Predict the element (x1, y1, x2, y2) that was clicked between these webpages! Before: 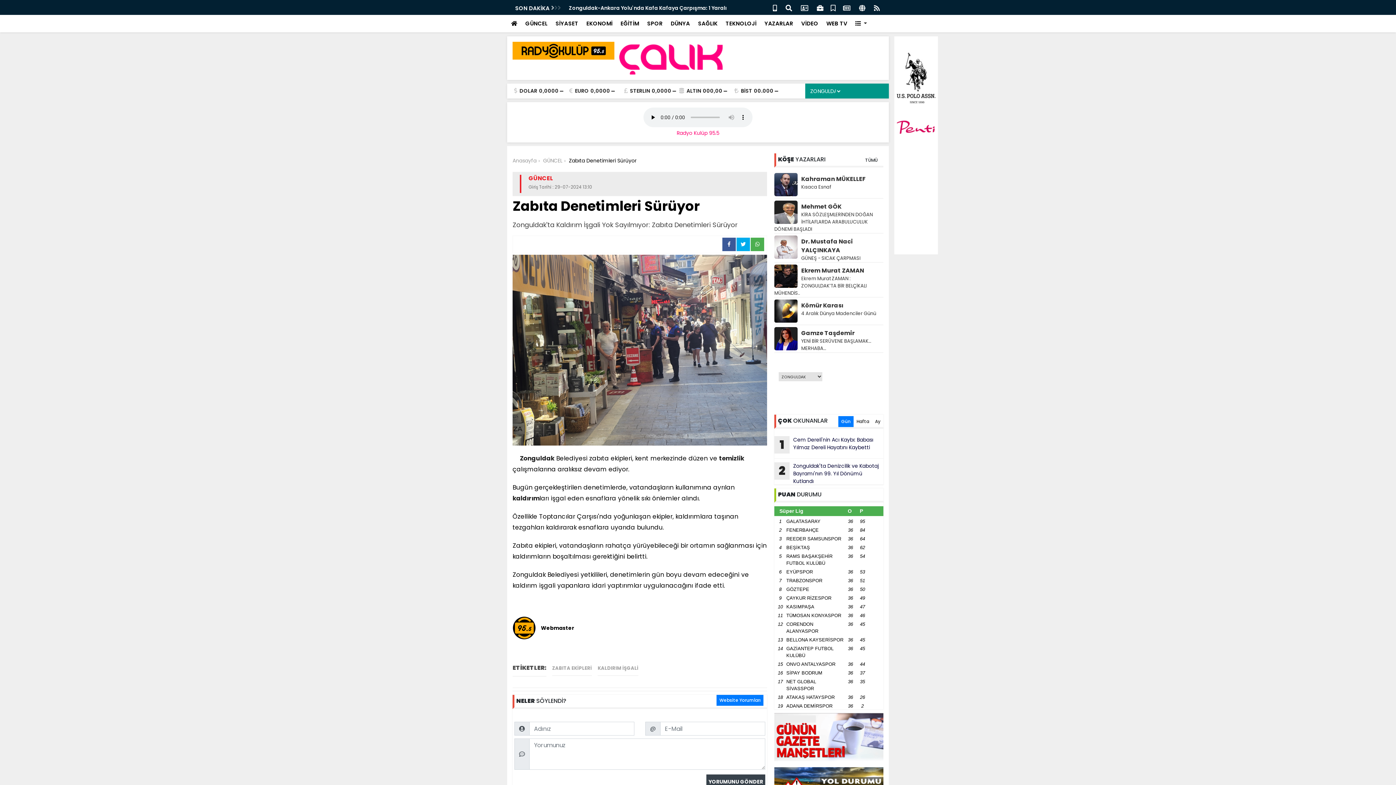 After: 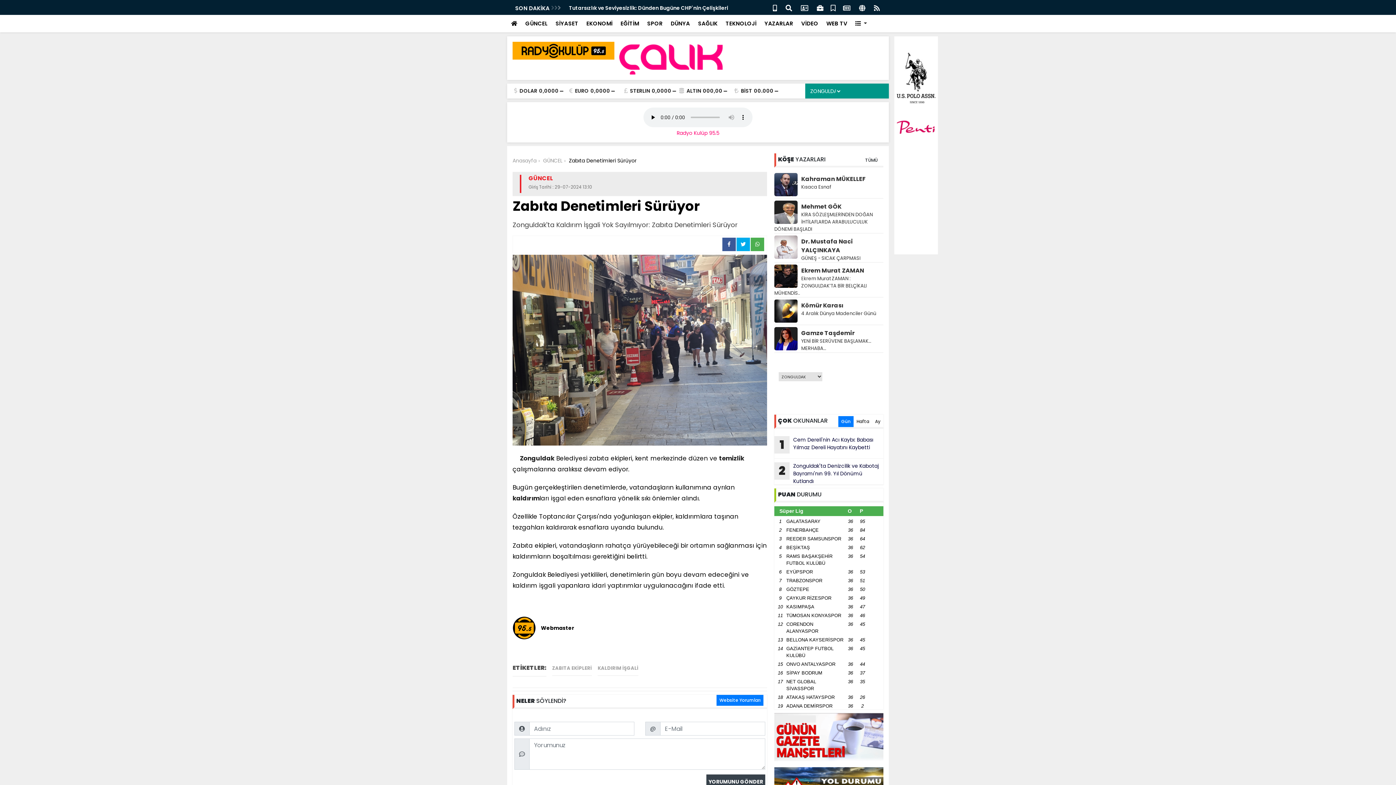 Action: bbox: (870, 1, 883, 13)